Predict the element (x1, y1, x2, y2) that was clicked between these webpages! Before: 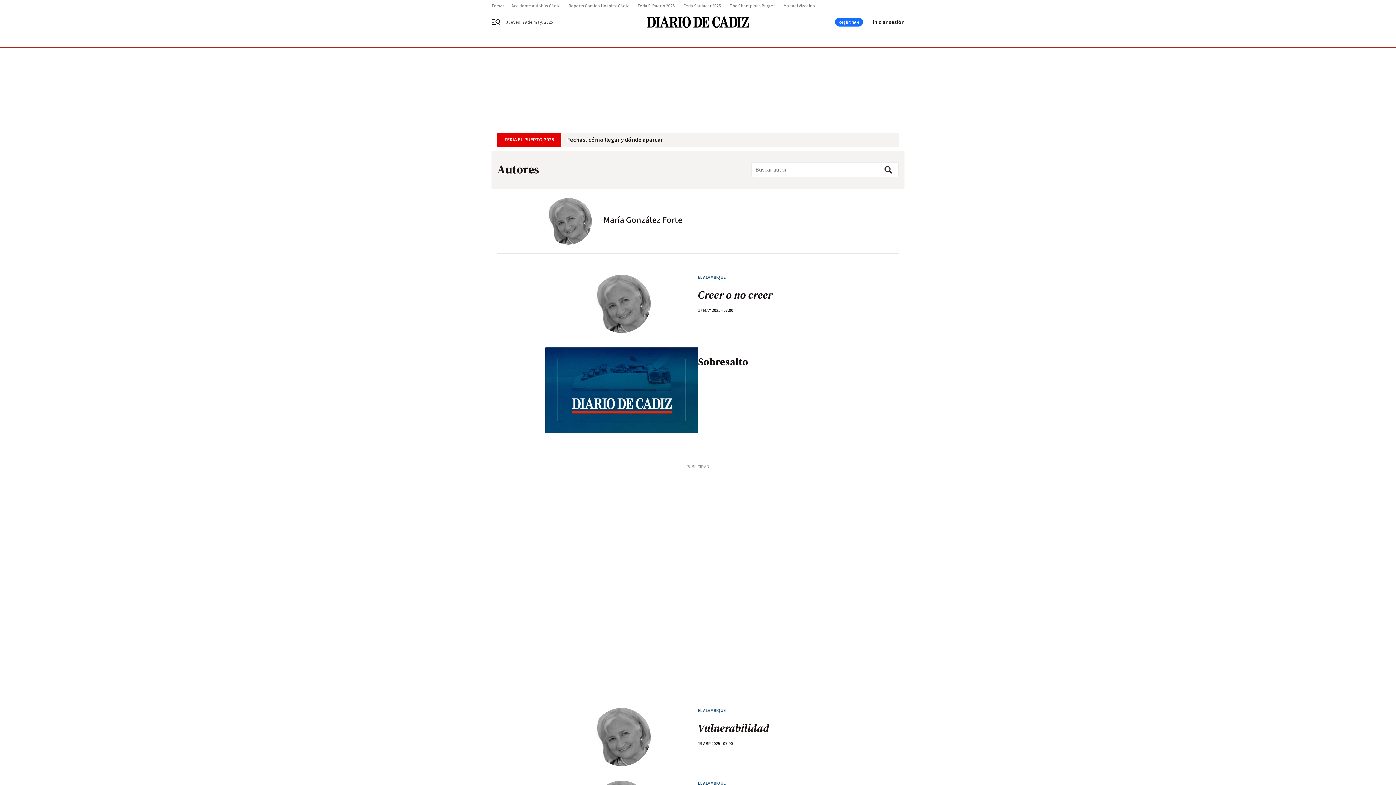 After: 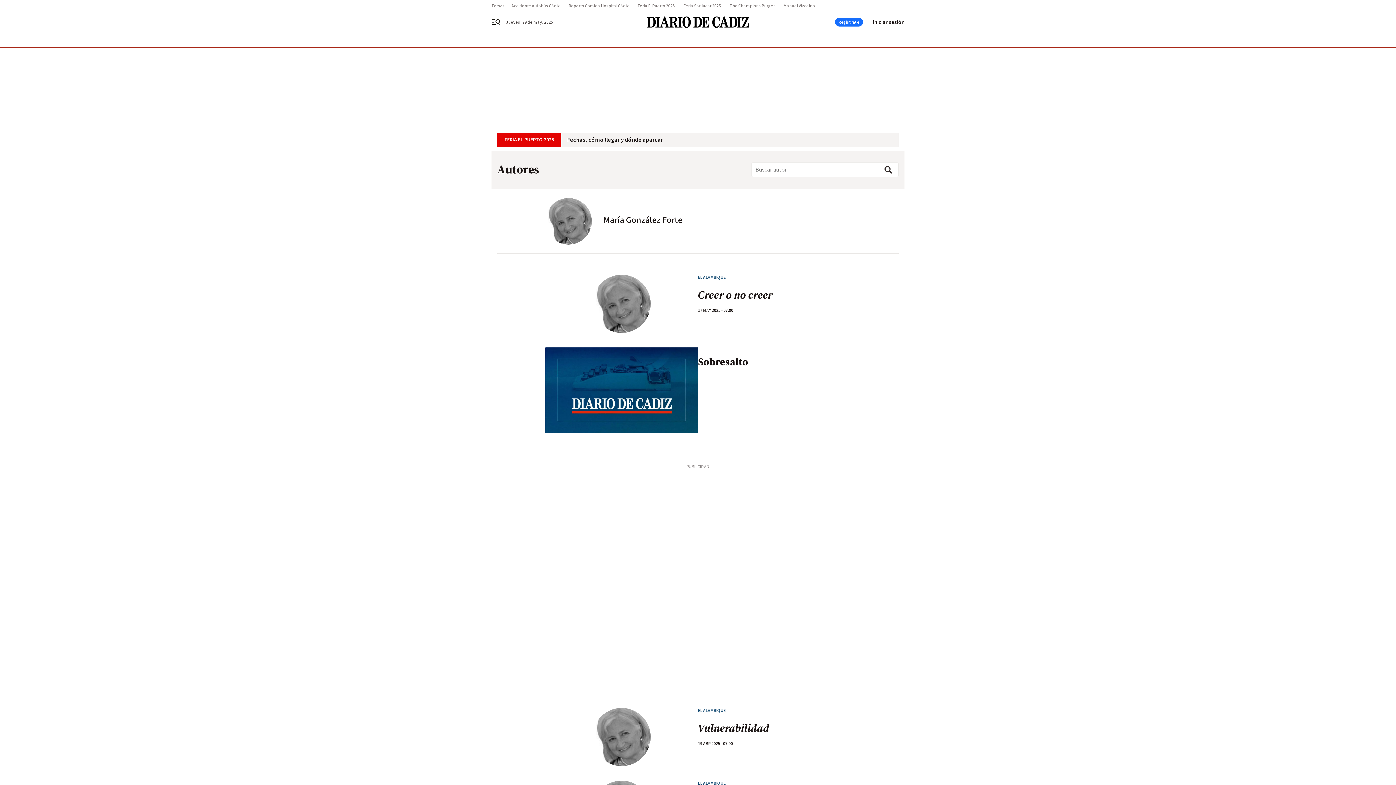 Action: bbox: (592, 708, 650, 766)